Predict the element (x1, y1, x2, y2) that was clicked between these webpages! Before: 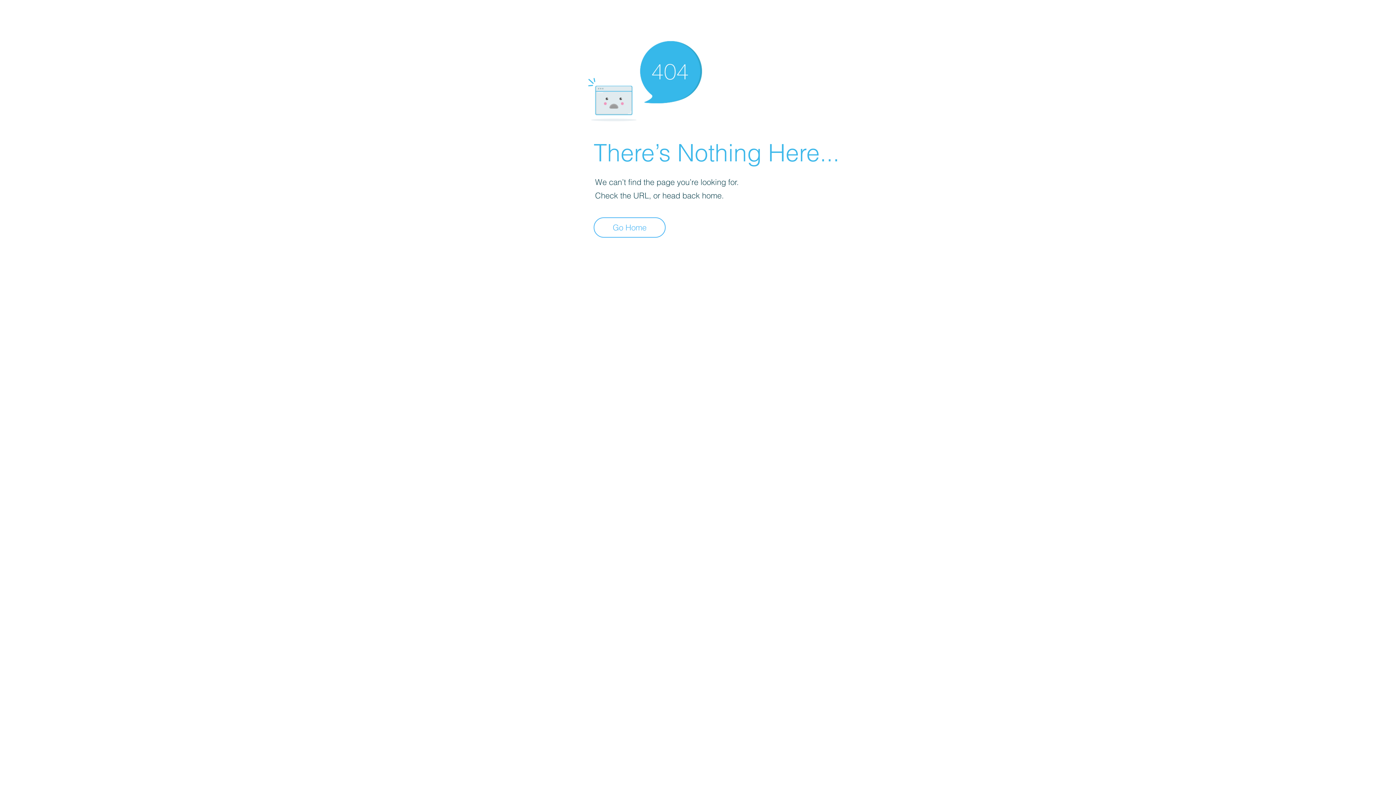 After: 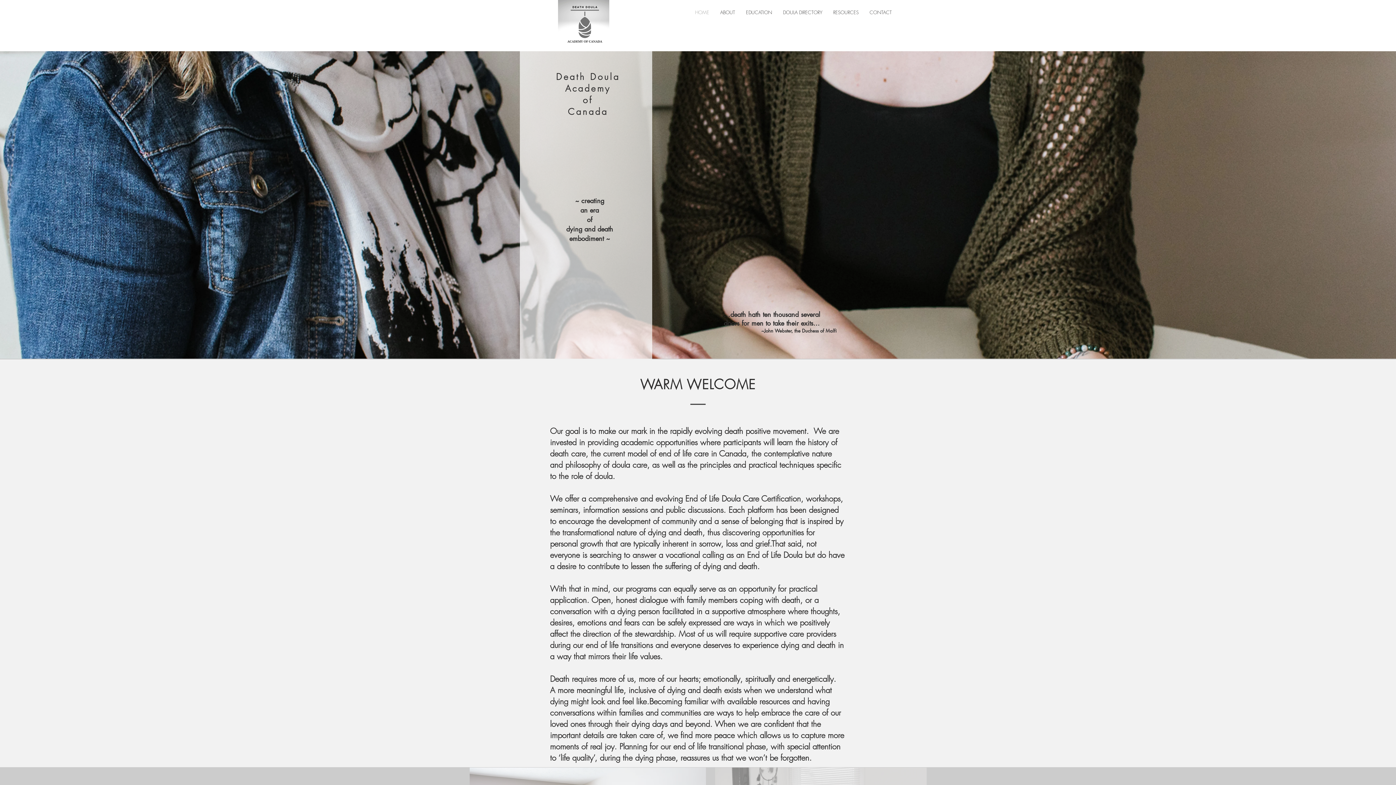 Action: bbox: (593, 217, 665, 237) label: Go Home